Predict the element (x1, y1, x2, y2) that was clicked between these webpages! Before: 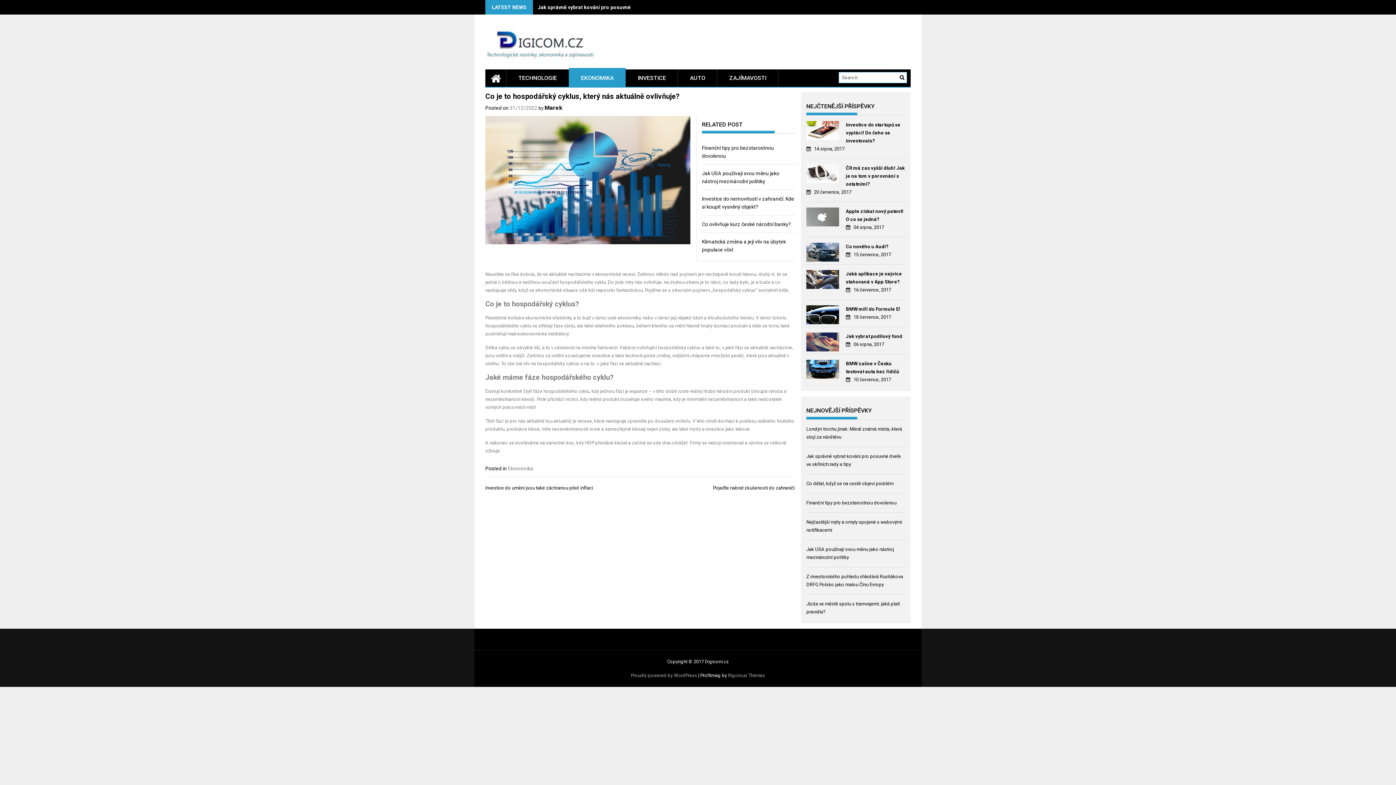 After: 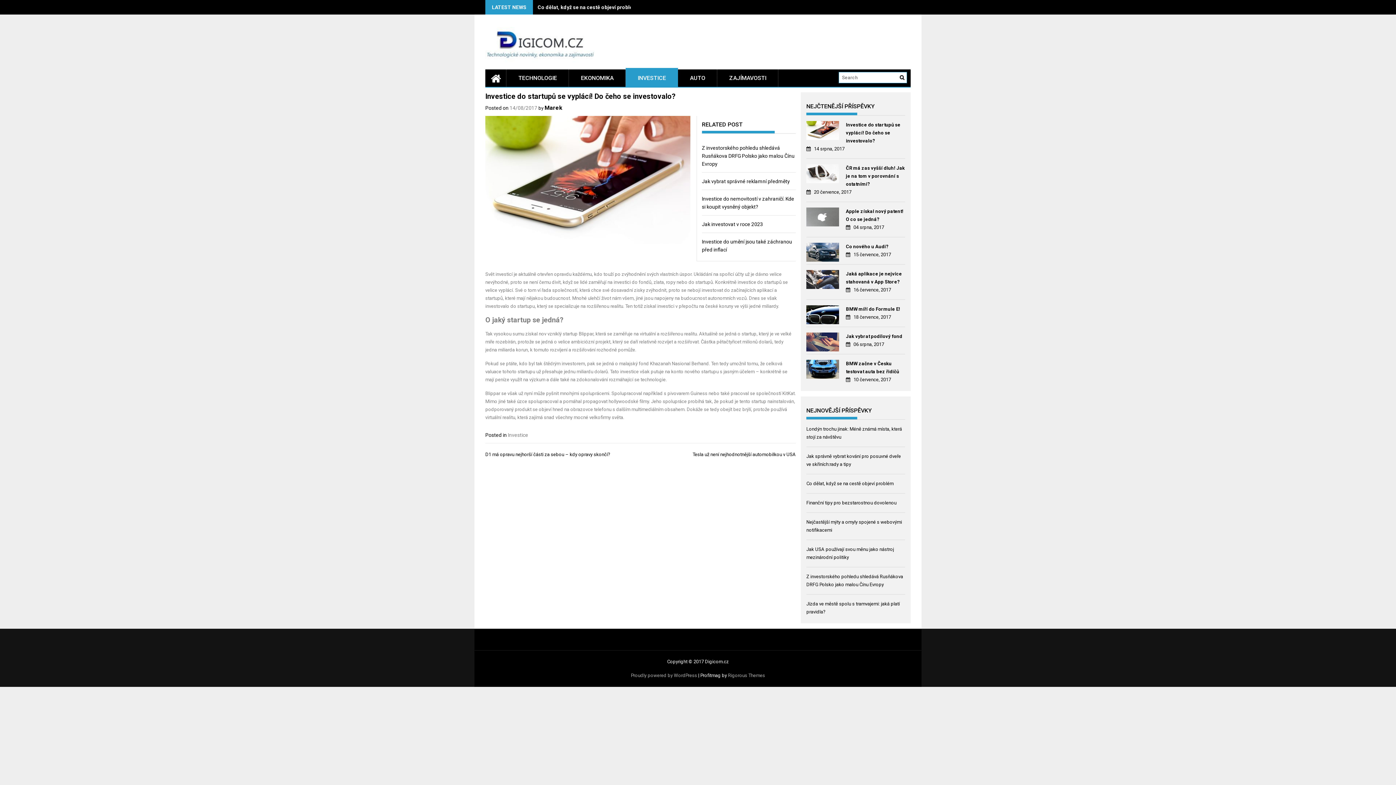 Action: label: Investice do startupů se vyplácí! Do čeho se investovalo? bbox: (846, 121, 905, 145)